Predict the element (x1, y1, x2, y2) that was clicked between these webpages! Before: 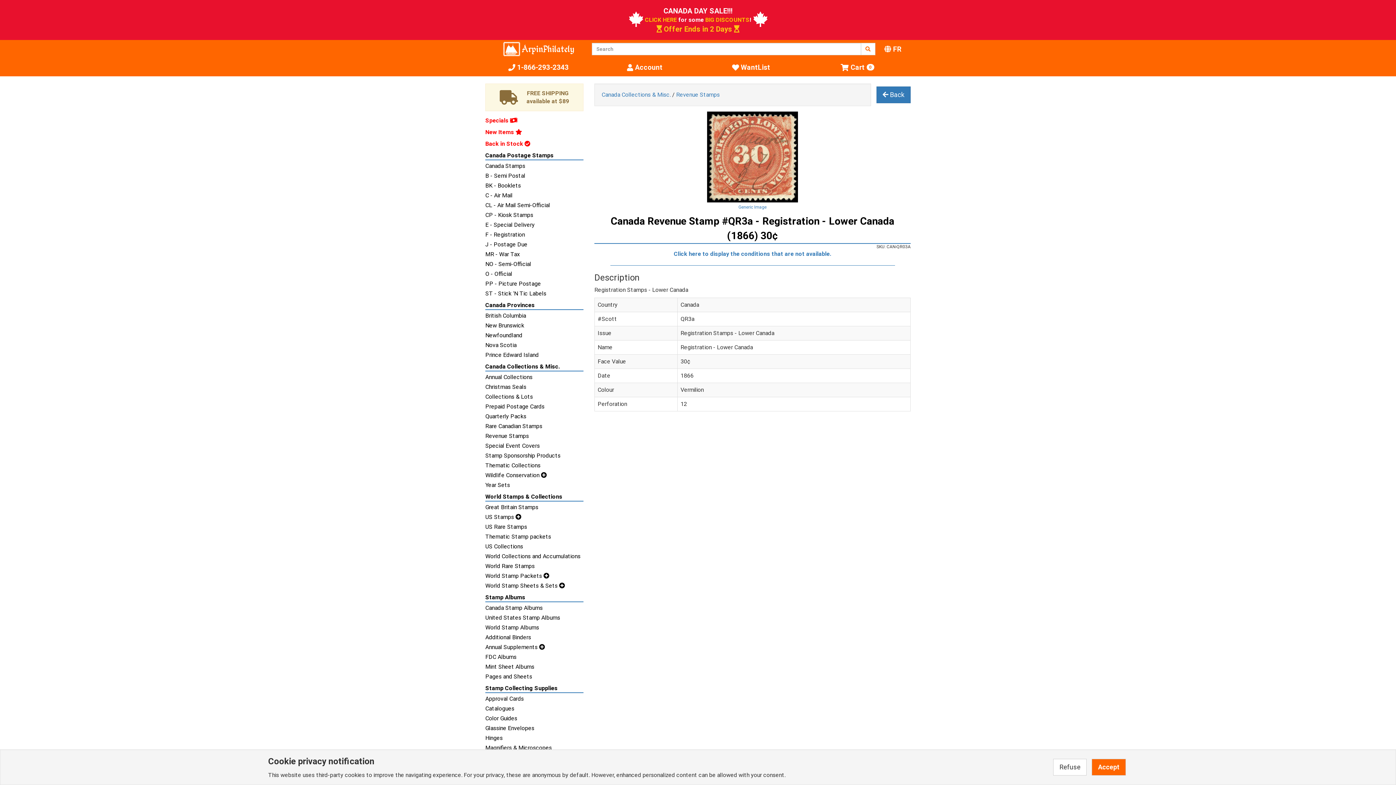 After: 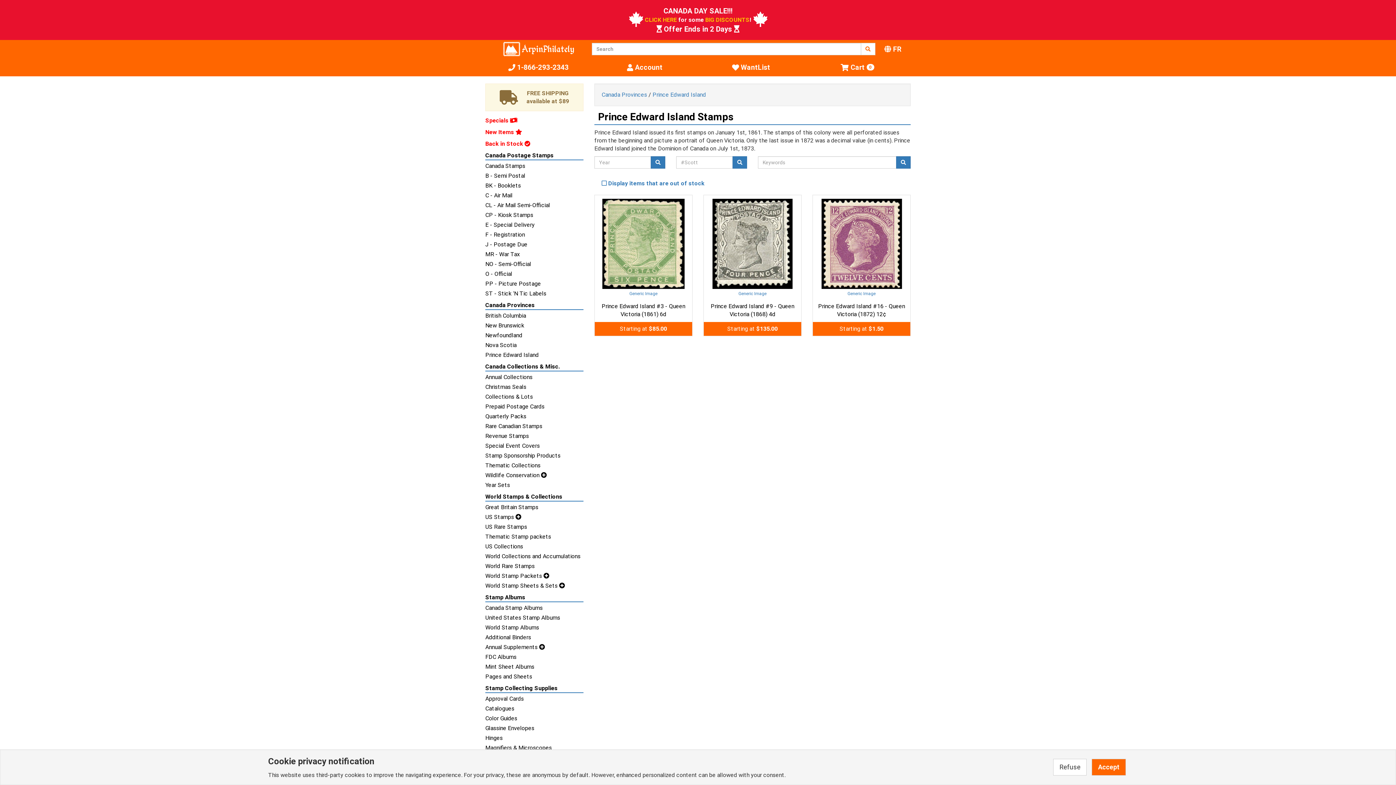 Action: bbox: (485, 351, 583, 359) label: Prince Edward Island